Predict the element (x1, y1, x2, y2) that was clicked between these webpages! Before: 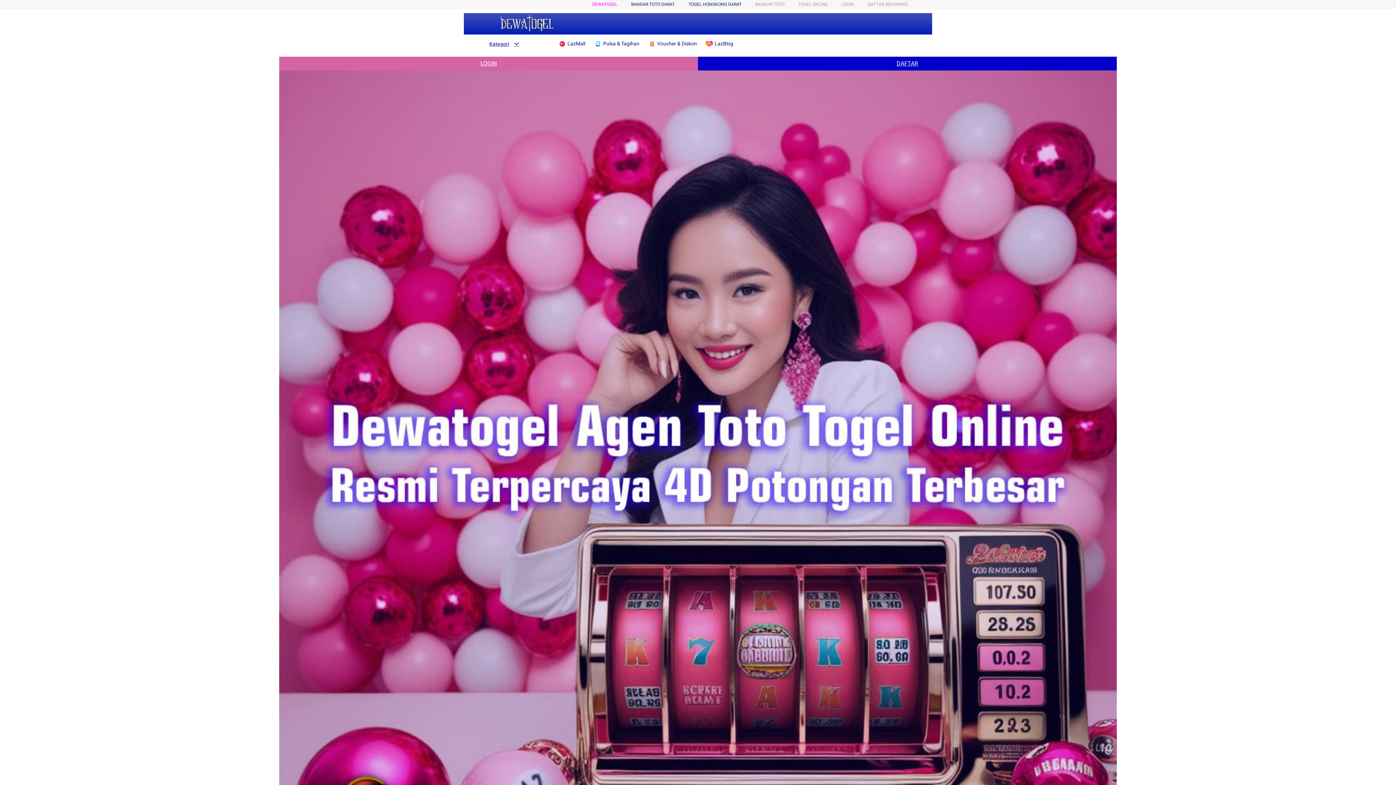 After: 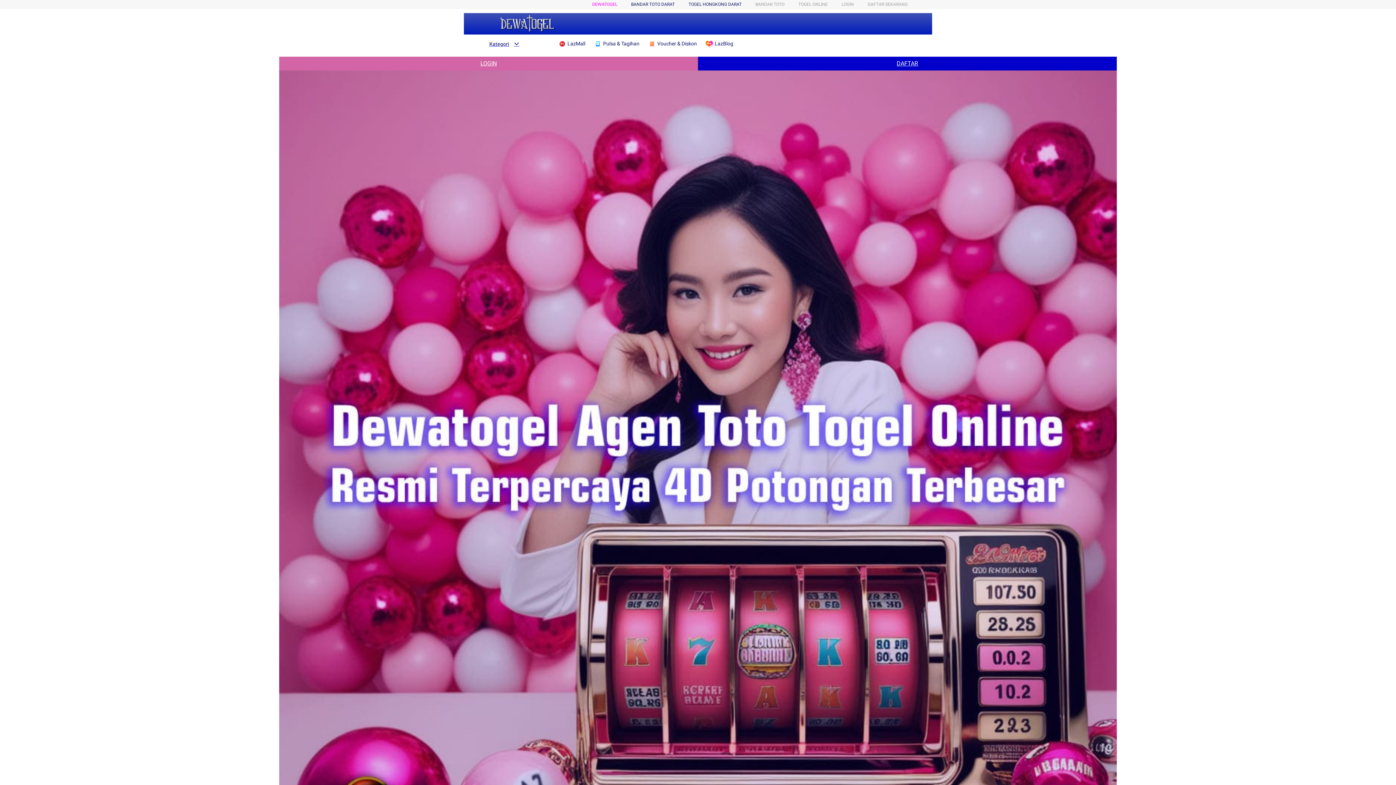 Action: bbox: (482, 40, 519, 47) label: Kategori